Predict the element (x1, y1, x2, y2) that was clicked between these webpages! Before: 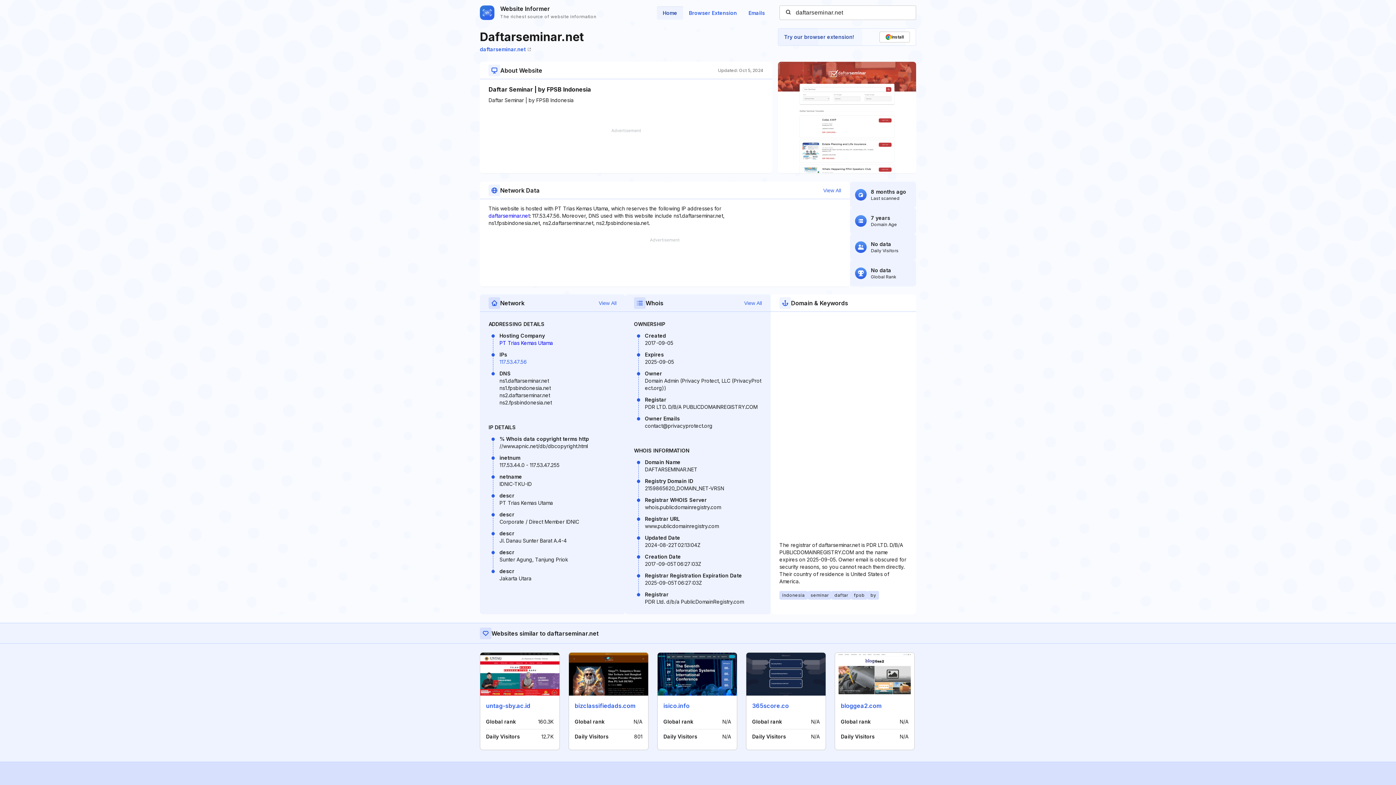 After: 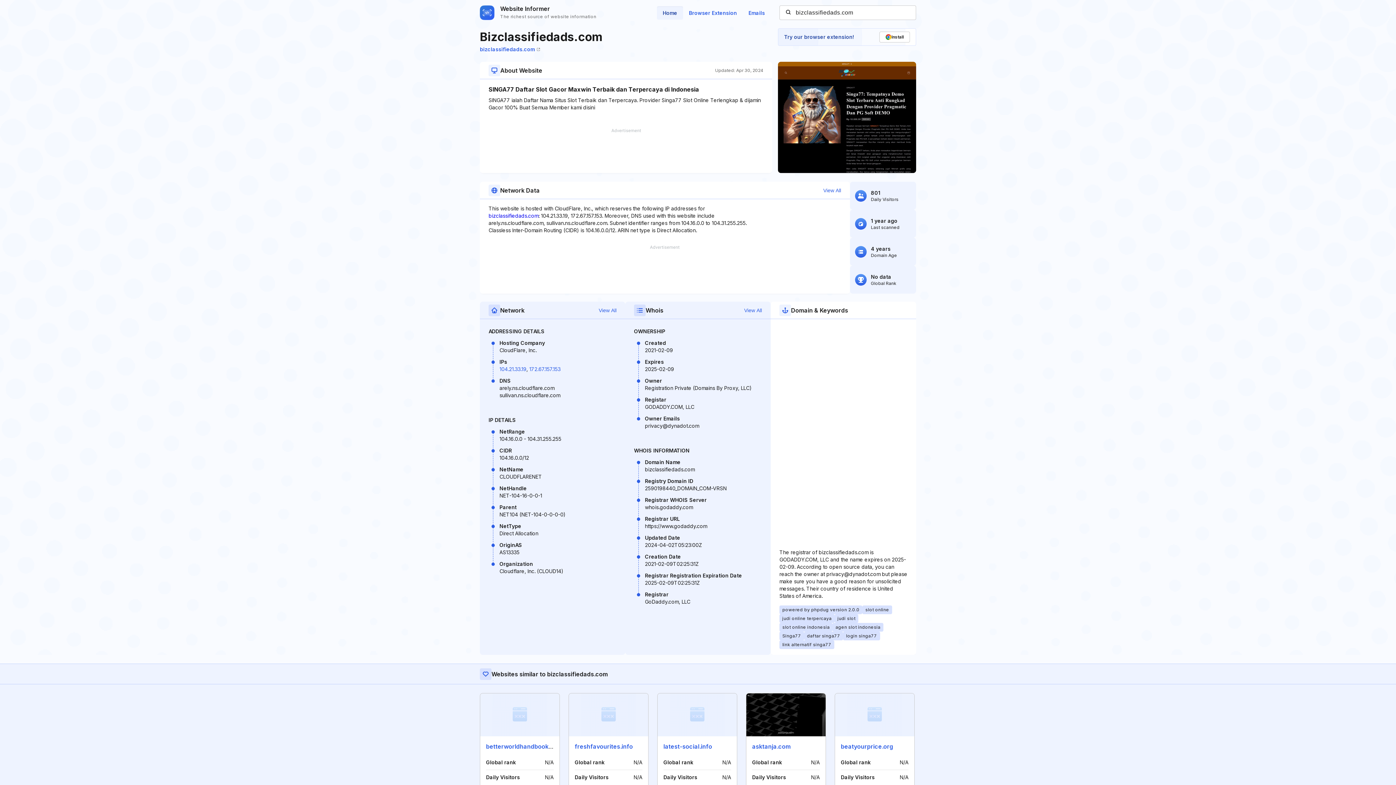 Action: bbox: (574, 702, 635, 709) label: bizclassifiedads.com